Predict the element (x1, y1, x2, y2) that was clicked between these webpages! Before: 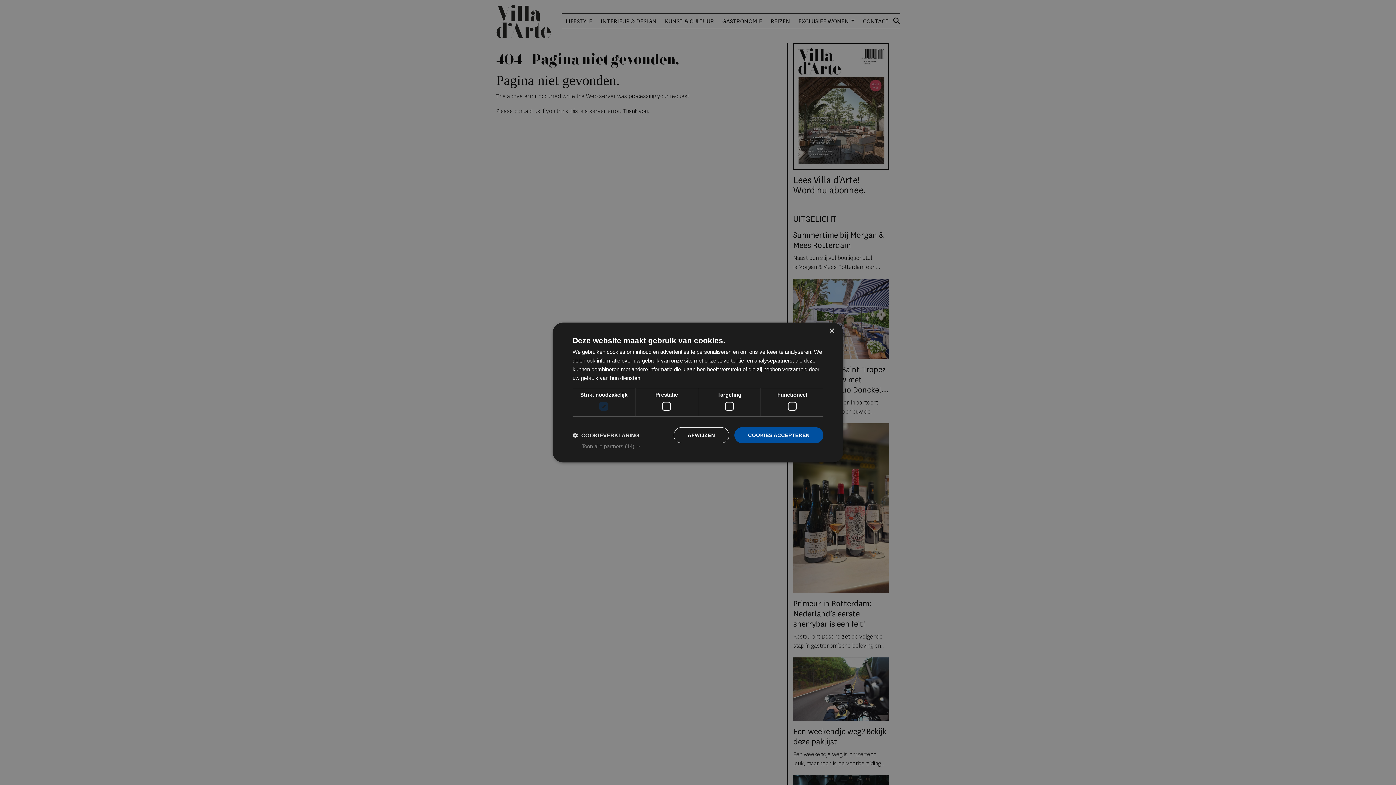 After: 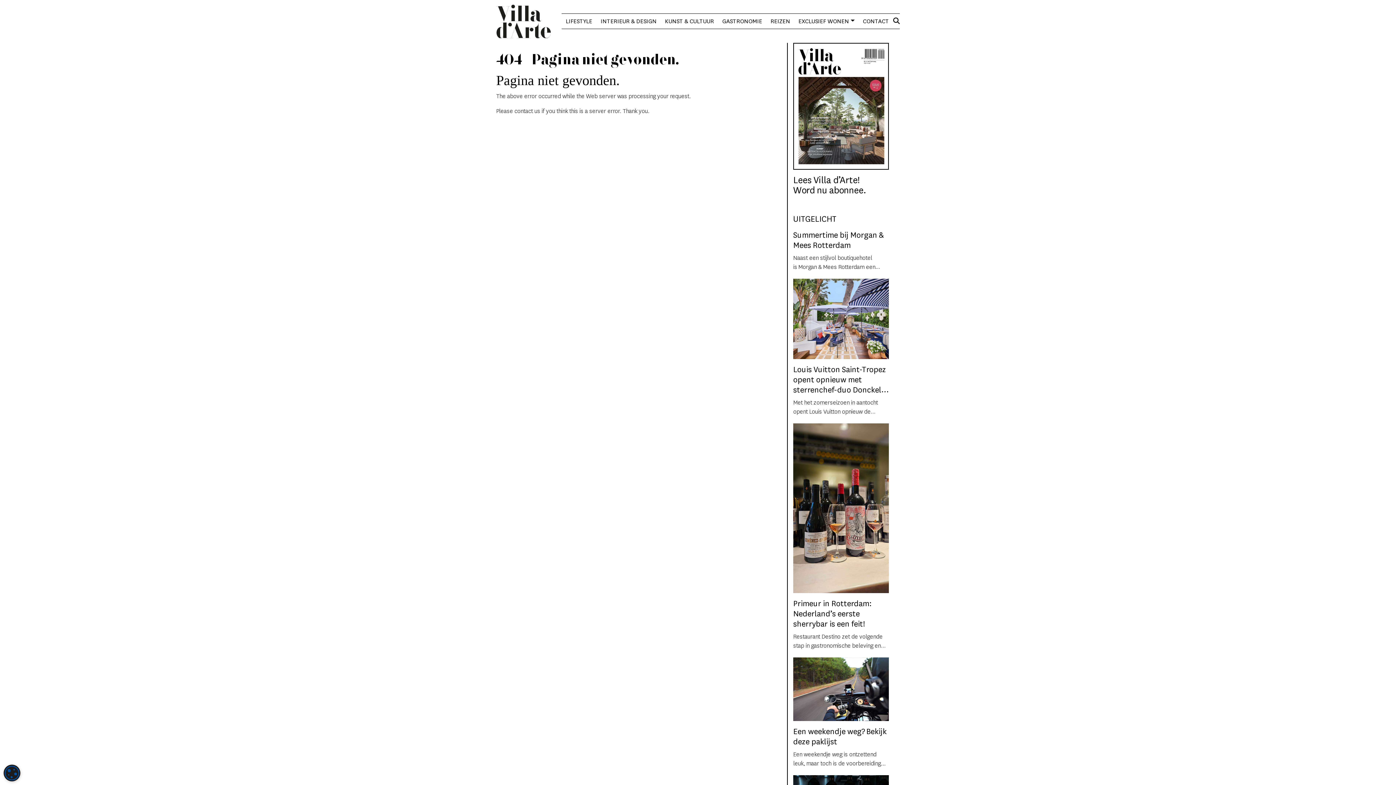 Action: label: AFWIJZEN bbox: (673, 427, 729, 443)